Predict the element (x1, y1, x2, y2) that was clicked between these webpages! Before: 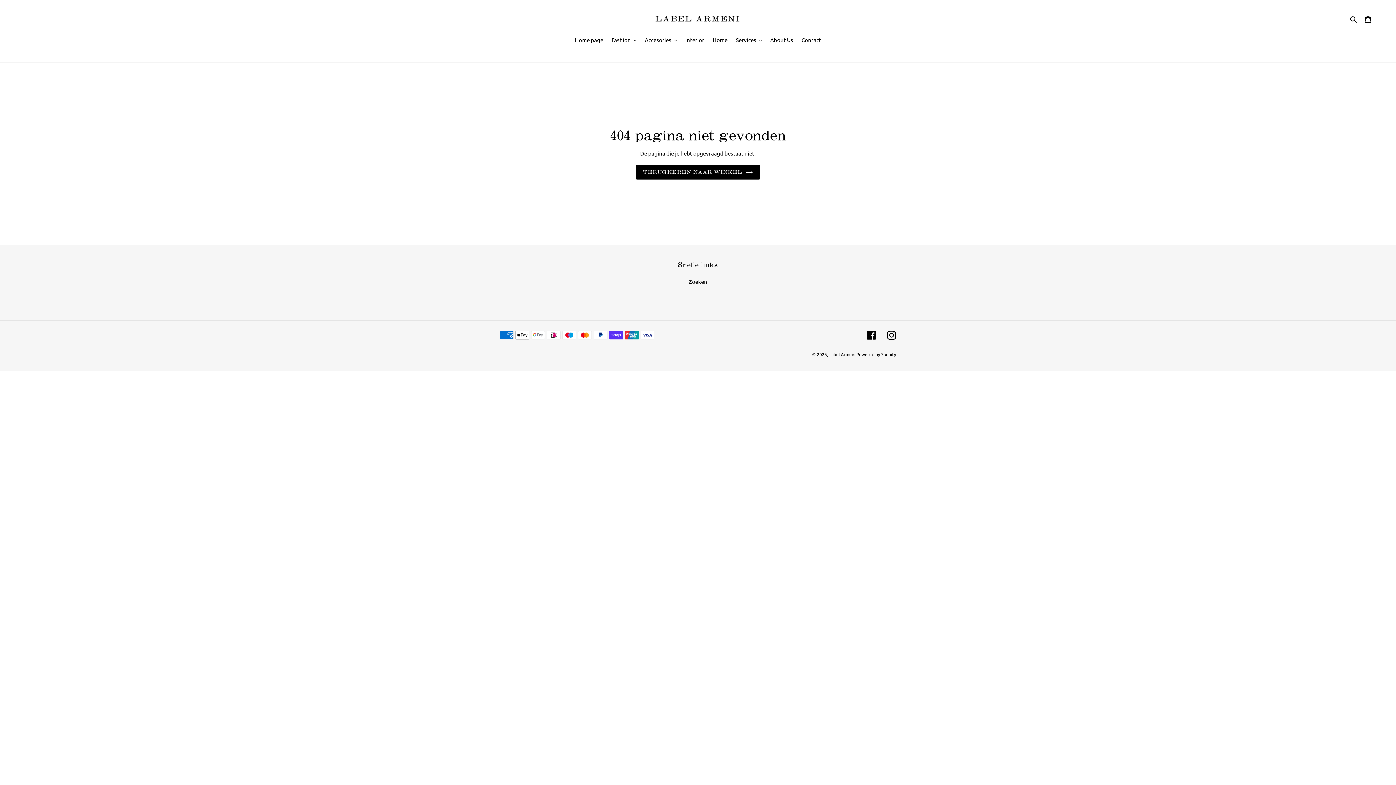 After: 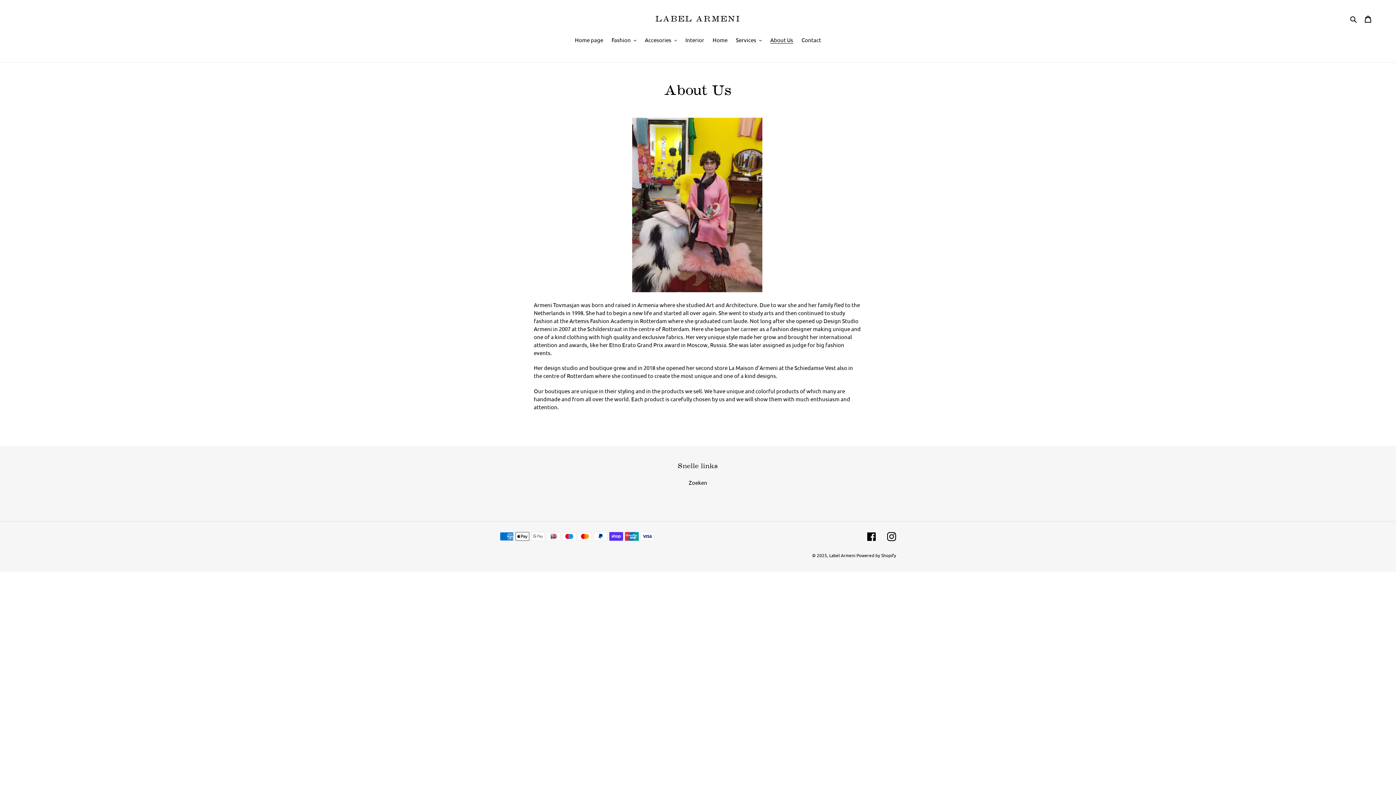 Action: bbox: (766, 35, 797, 44) label: About Us